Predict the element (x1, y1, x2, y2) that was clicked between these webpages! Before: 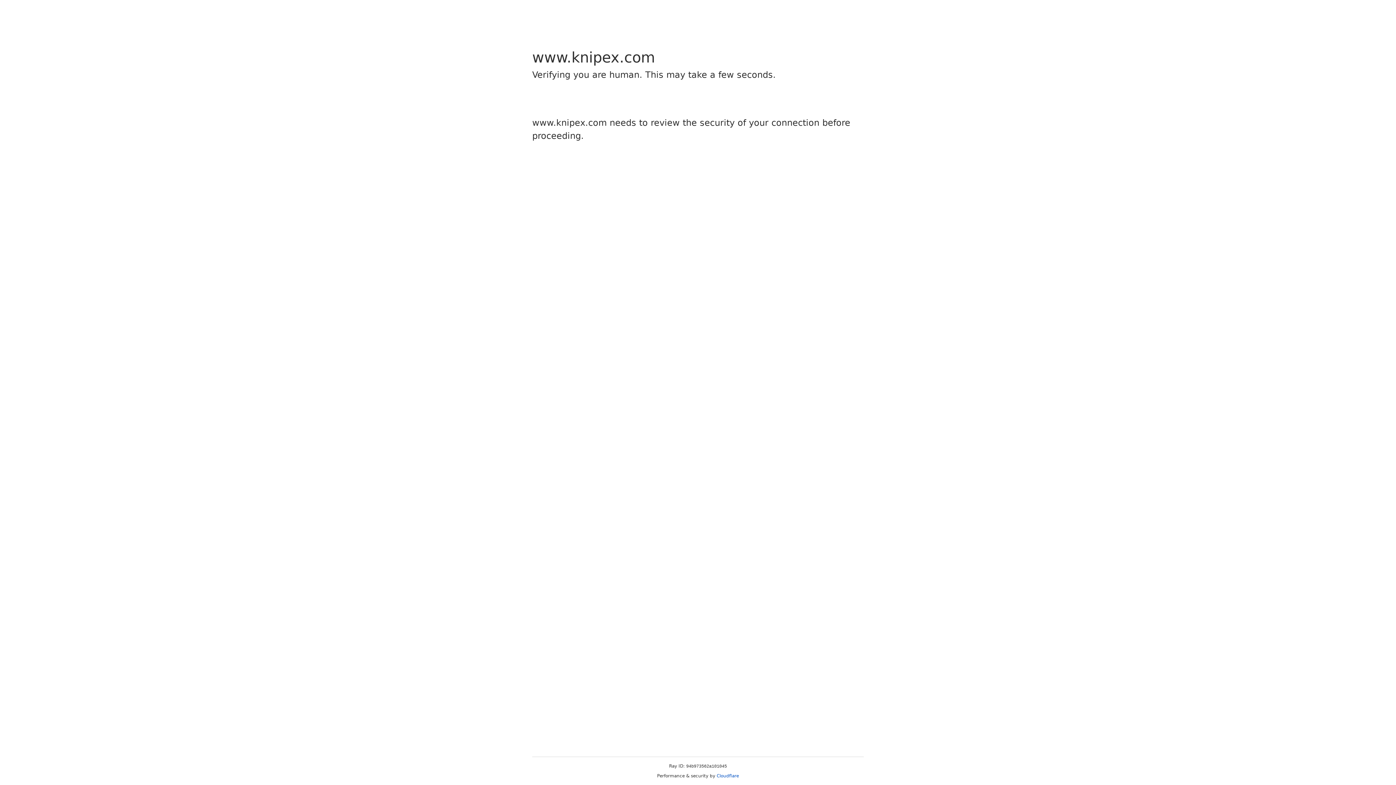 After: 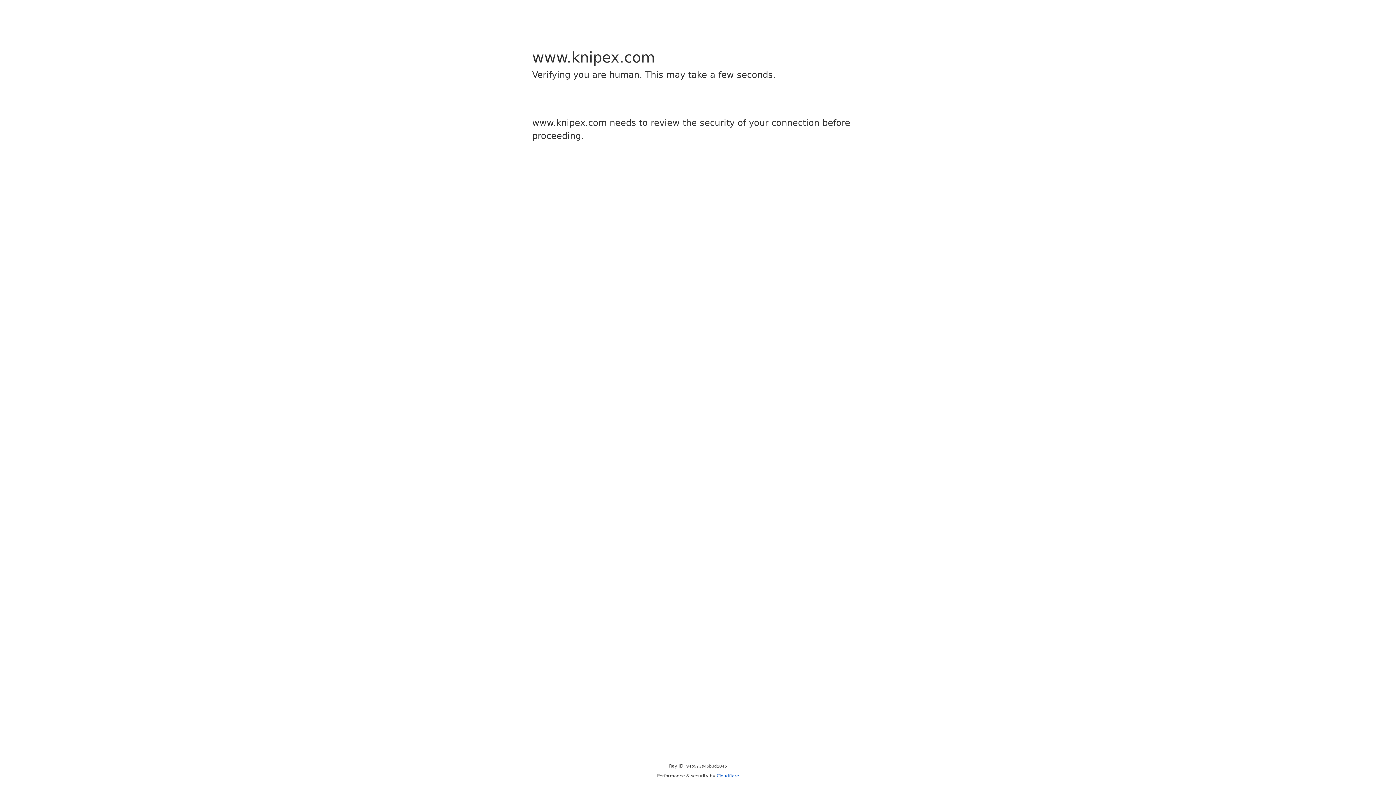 Action: bbox: (716, 773, 739, 778) label: Cloudflare